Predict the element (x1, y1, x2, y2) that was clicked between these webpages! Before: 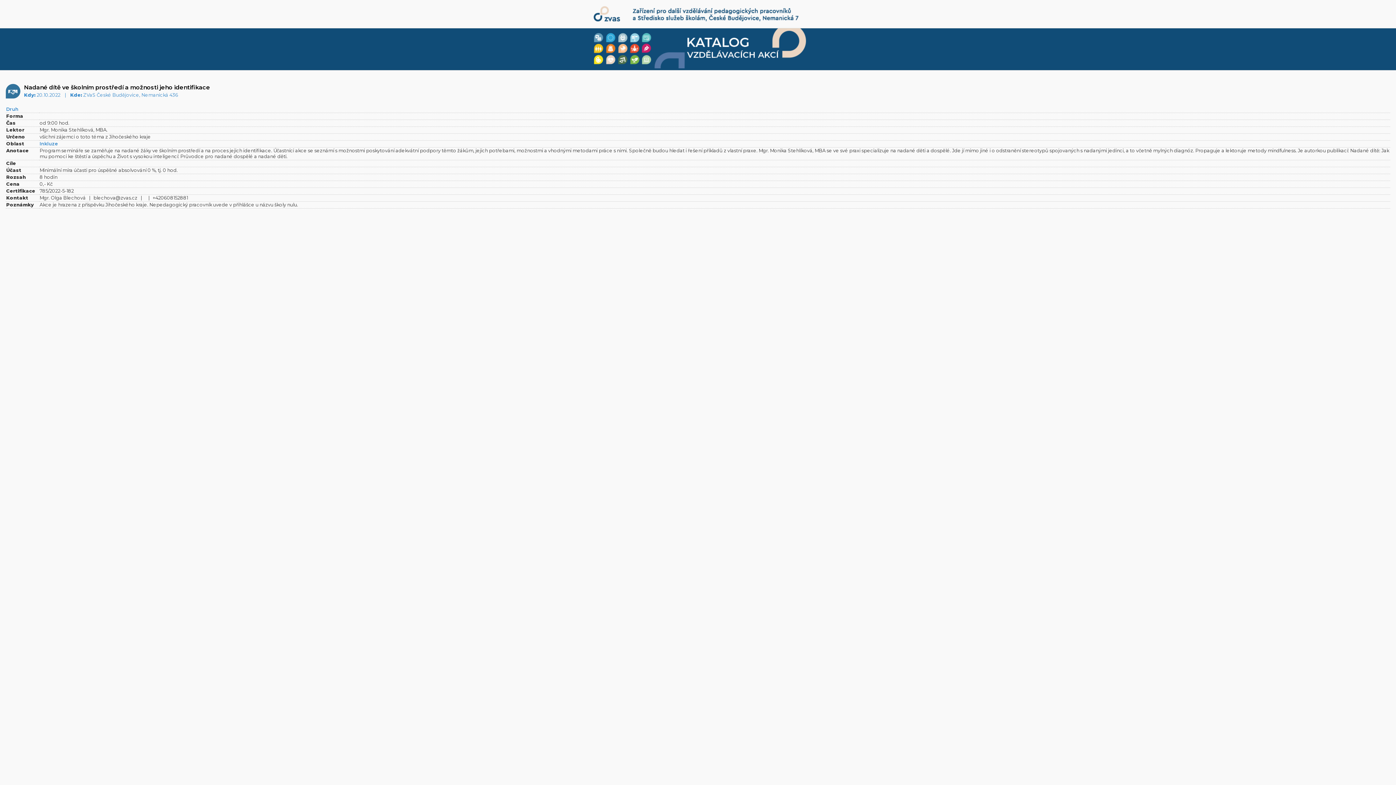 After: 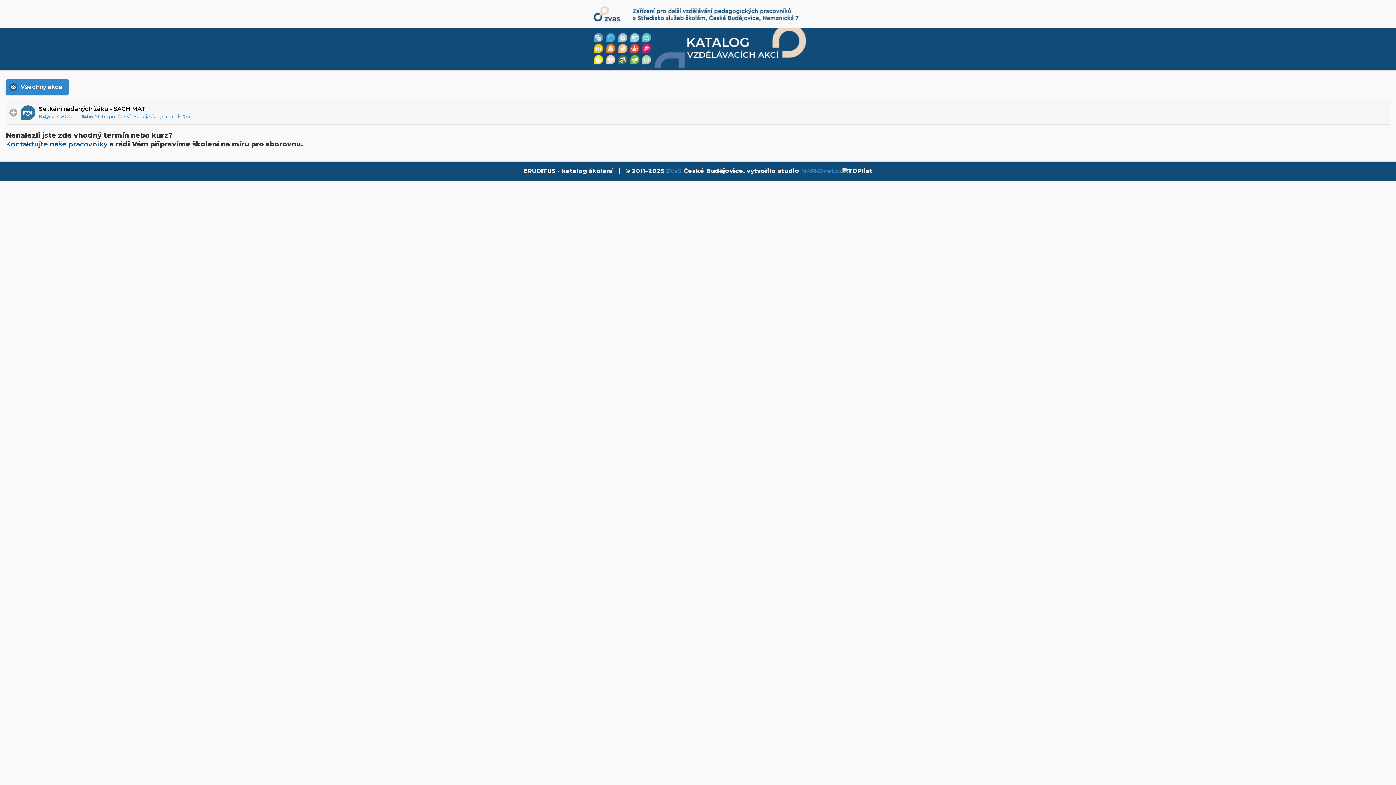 Action: label: Inkluze bbox: (39, 141, 58, 146)